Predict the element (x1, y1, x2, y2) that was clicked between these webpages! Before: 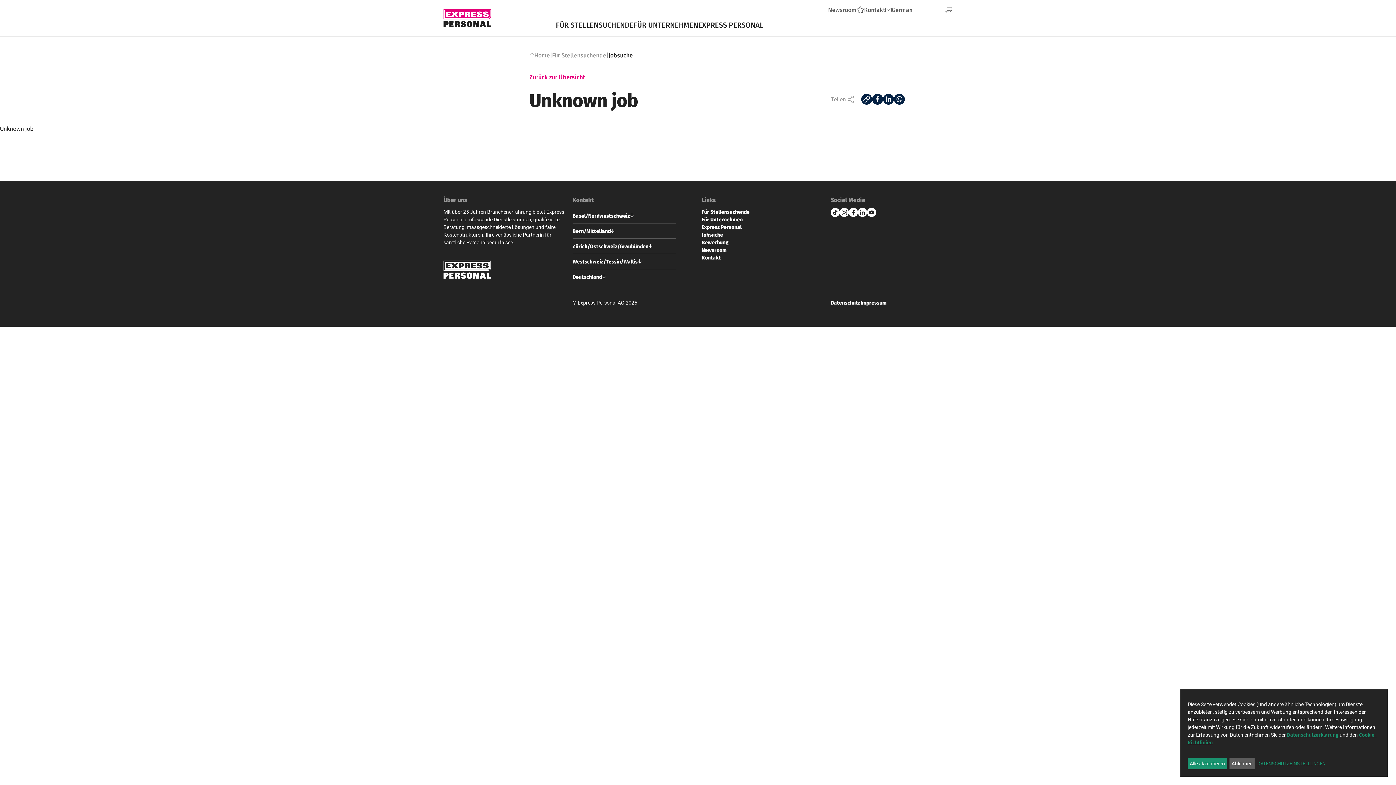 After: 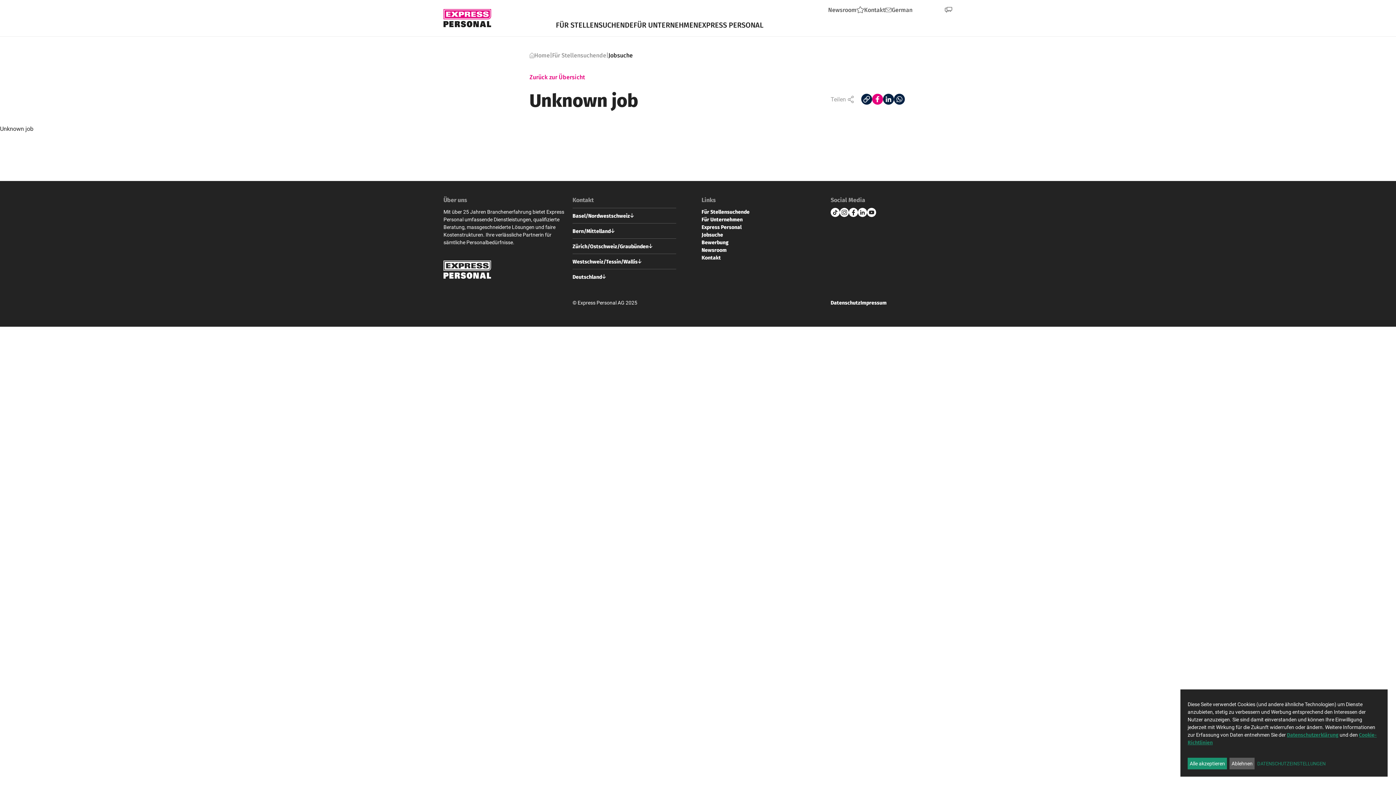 Action: label: Facebook bbox: (872, 93, 883, 104)